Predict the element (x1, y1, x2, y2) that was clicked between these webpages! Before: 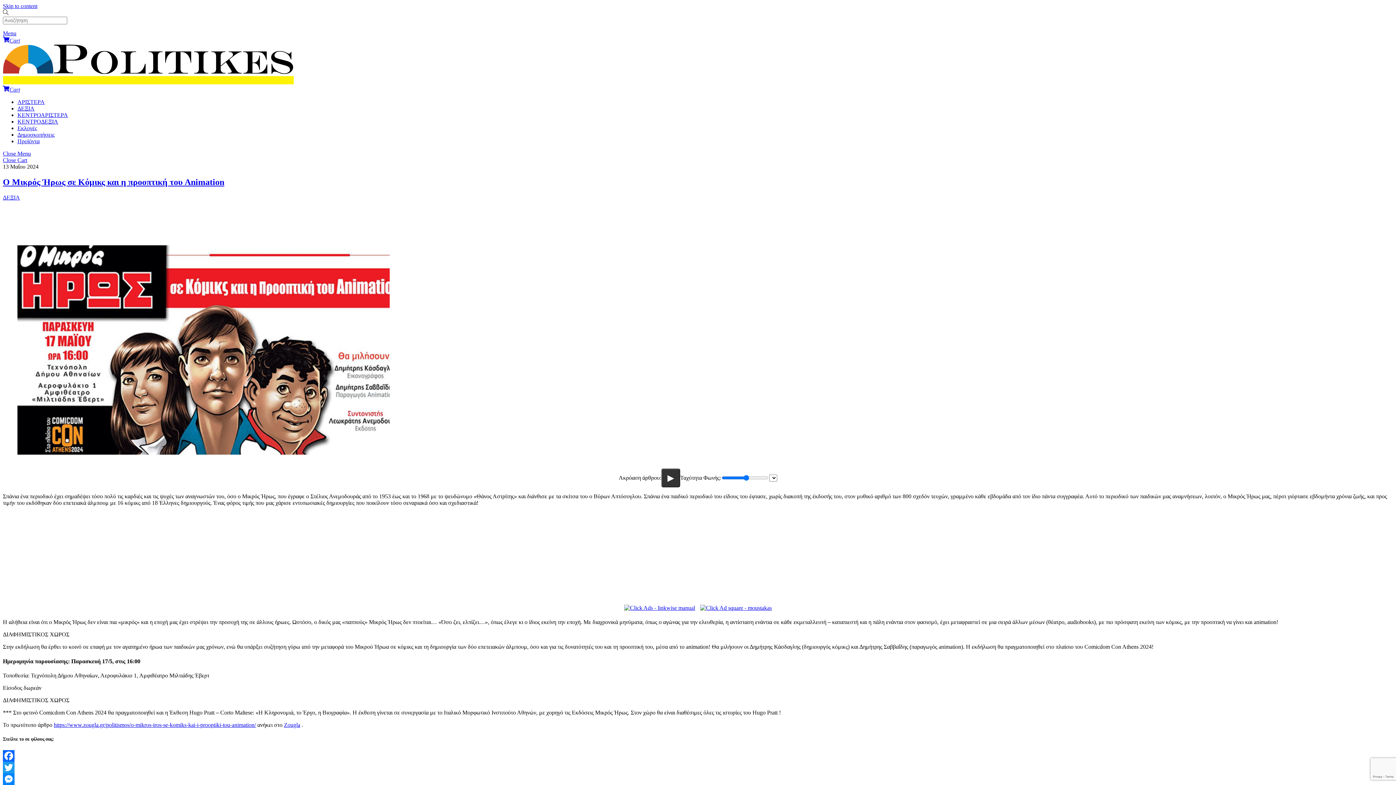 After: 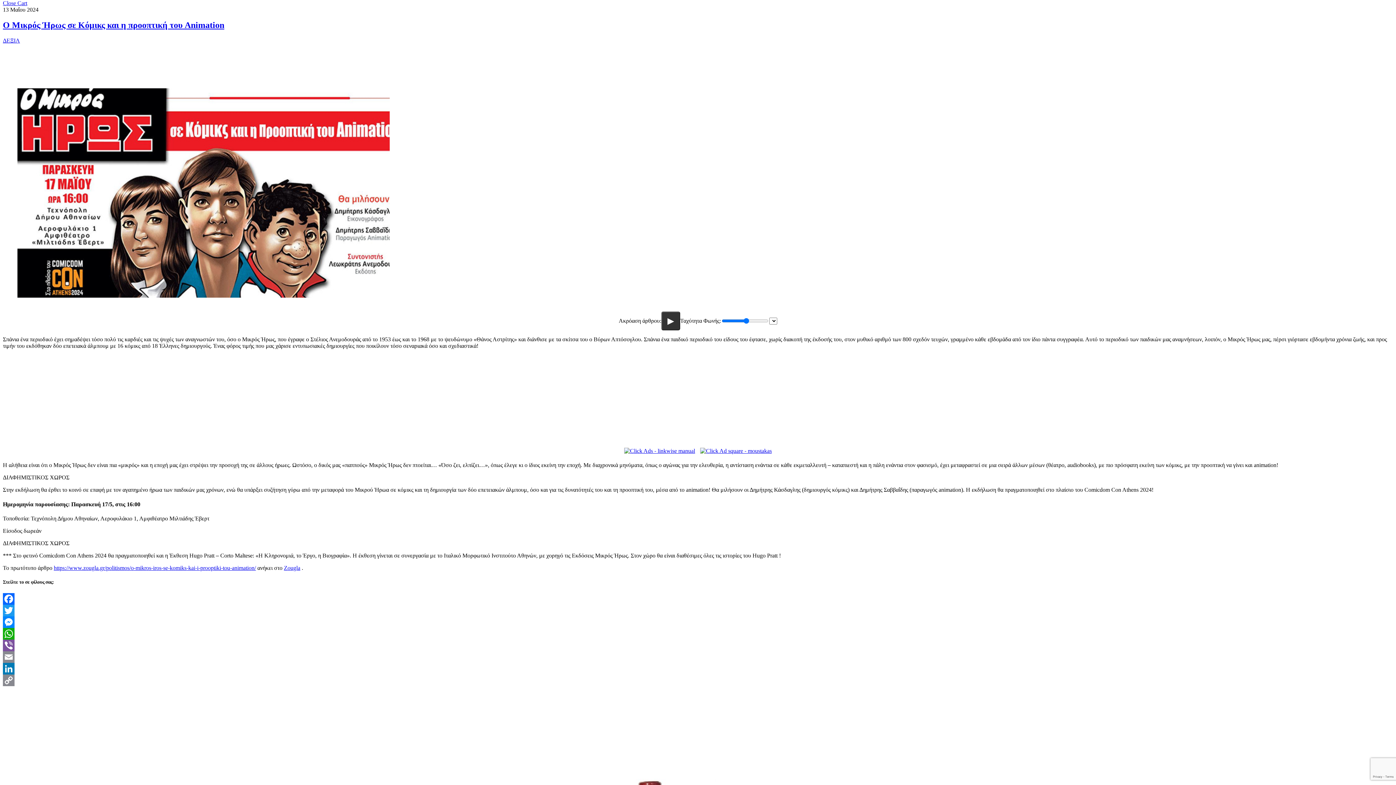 Action: bbox: (2, 37, 19, 43) label: Cart